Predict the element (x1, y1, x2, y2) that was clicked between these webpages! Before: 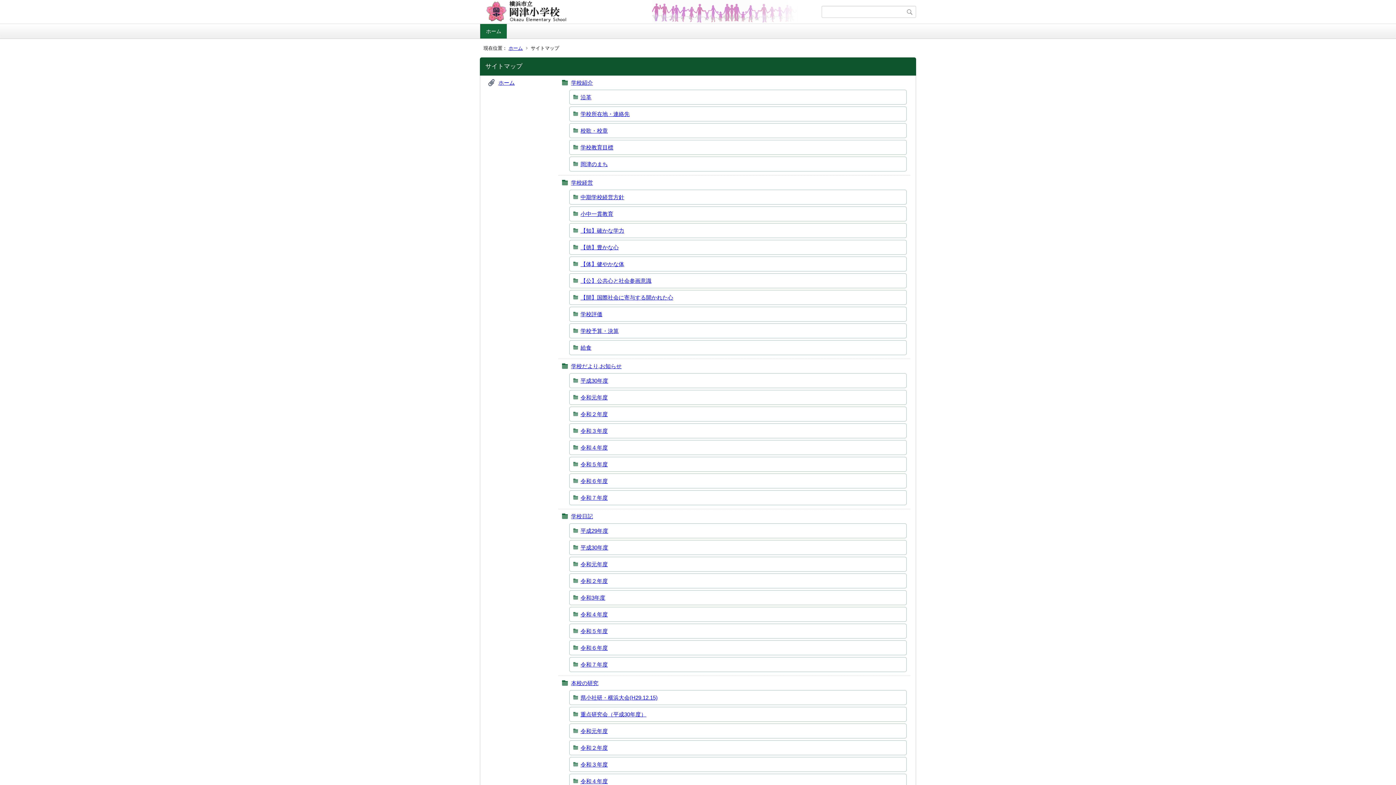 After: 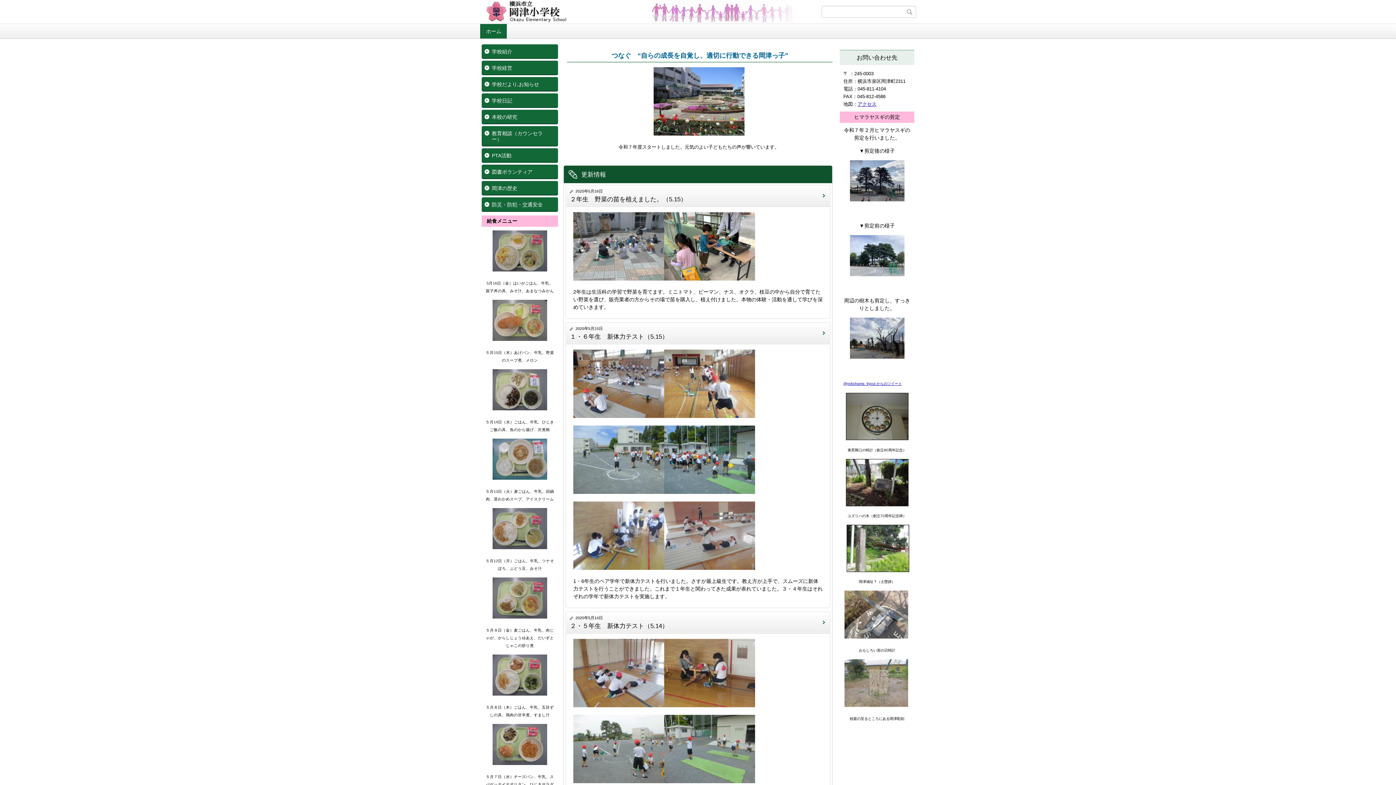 Action: bbox: (480, 24, 507, 38) label: ホーム